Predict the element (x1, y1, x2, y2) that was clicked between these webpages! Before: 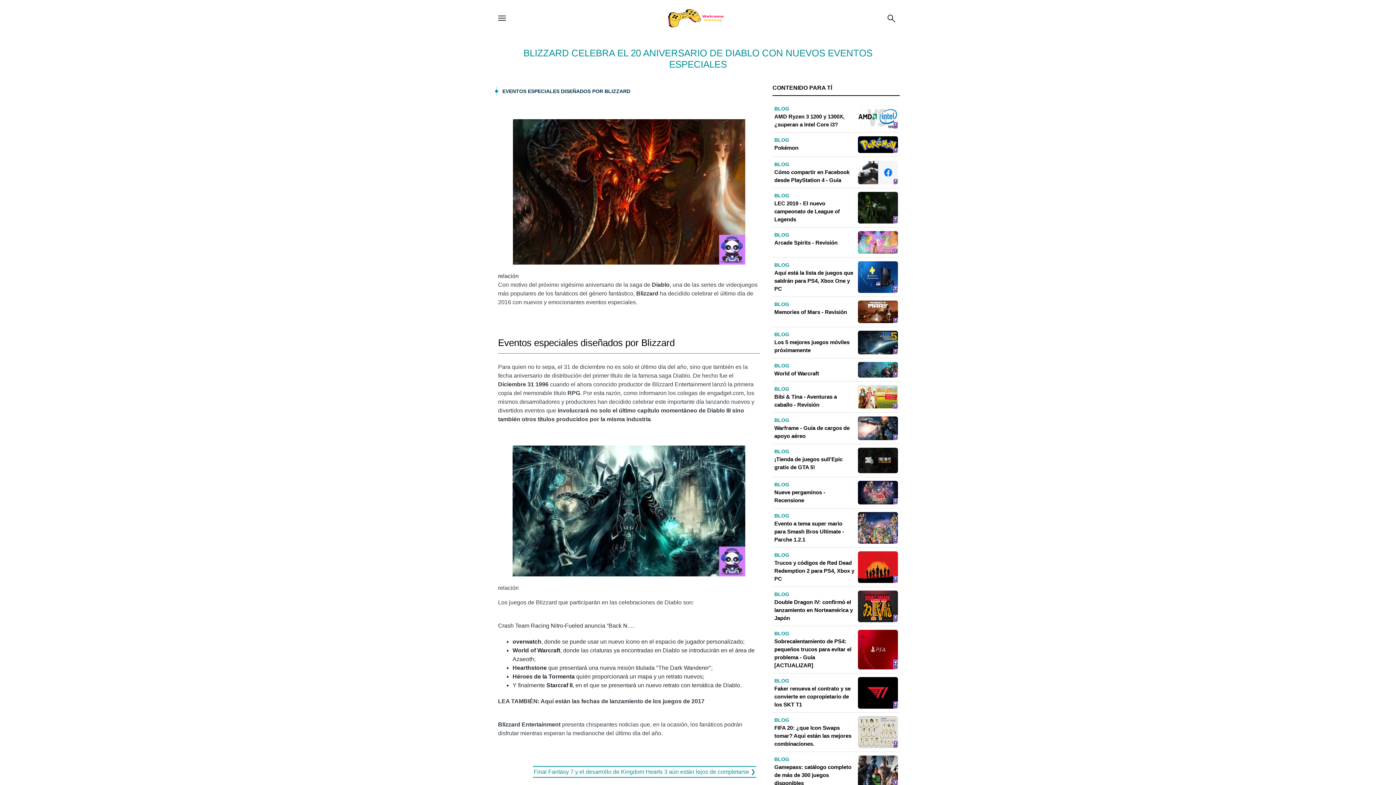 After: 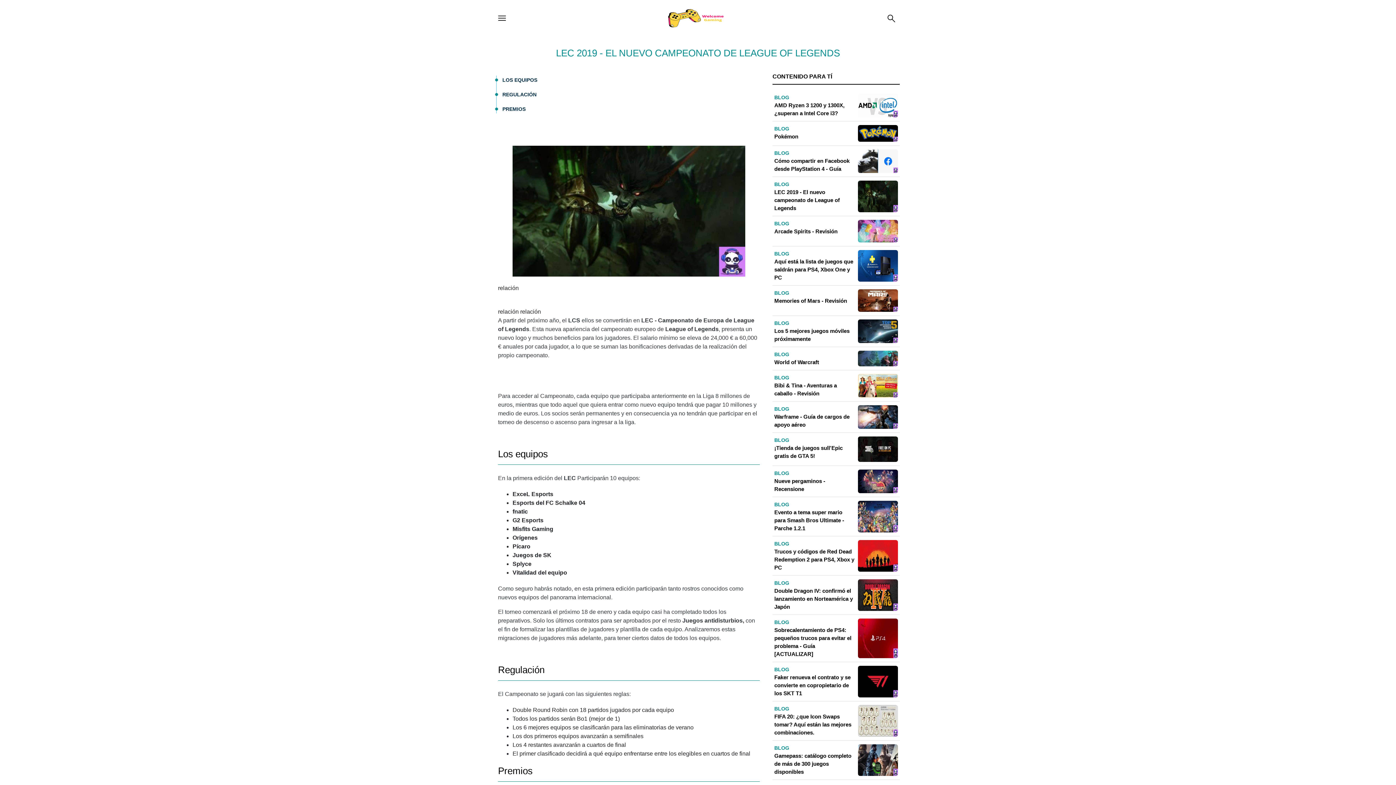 Action: label: BLOG
LEC 2019 - El nuevo campeonato de League of Legends bbox: (774, 192, 898, 223)